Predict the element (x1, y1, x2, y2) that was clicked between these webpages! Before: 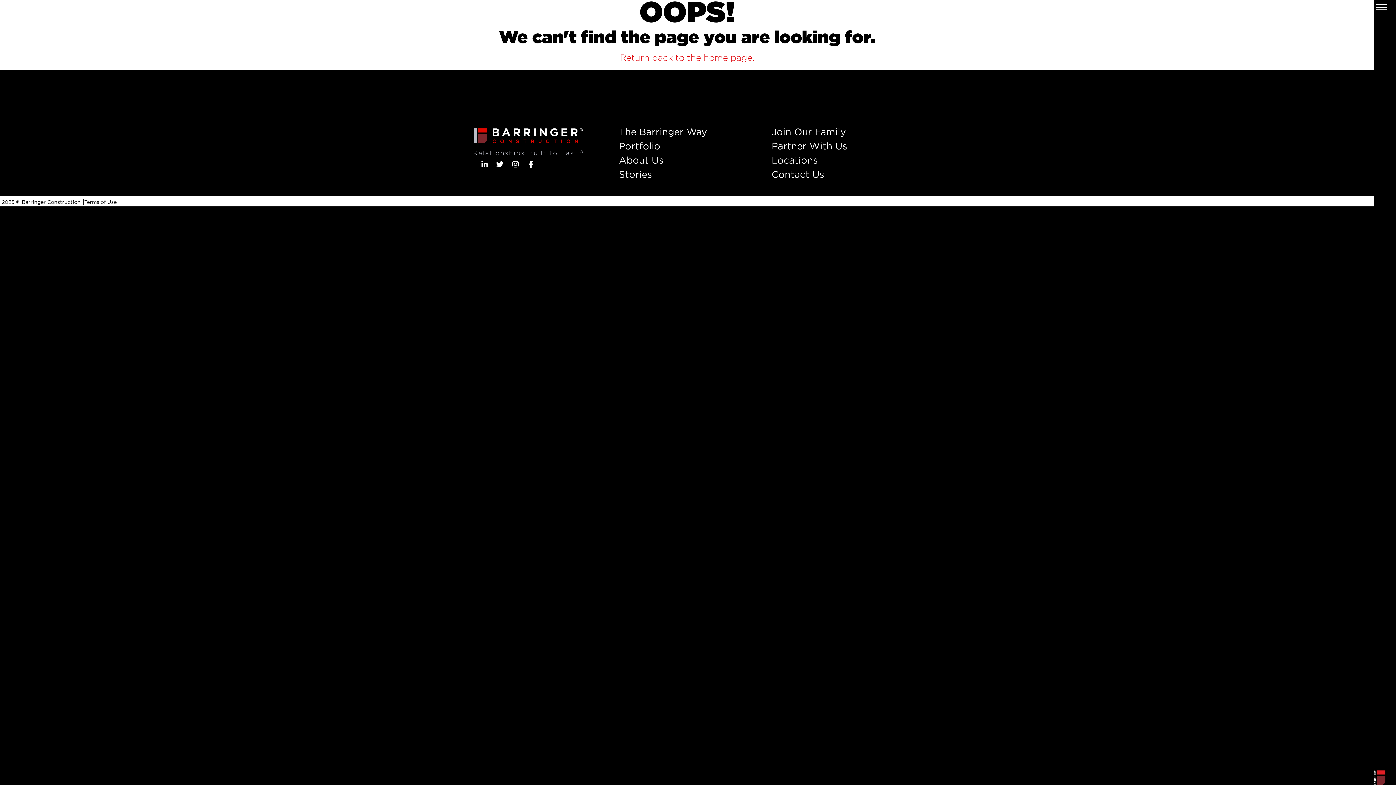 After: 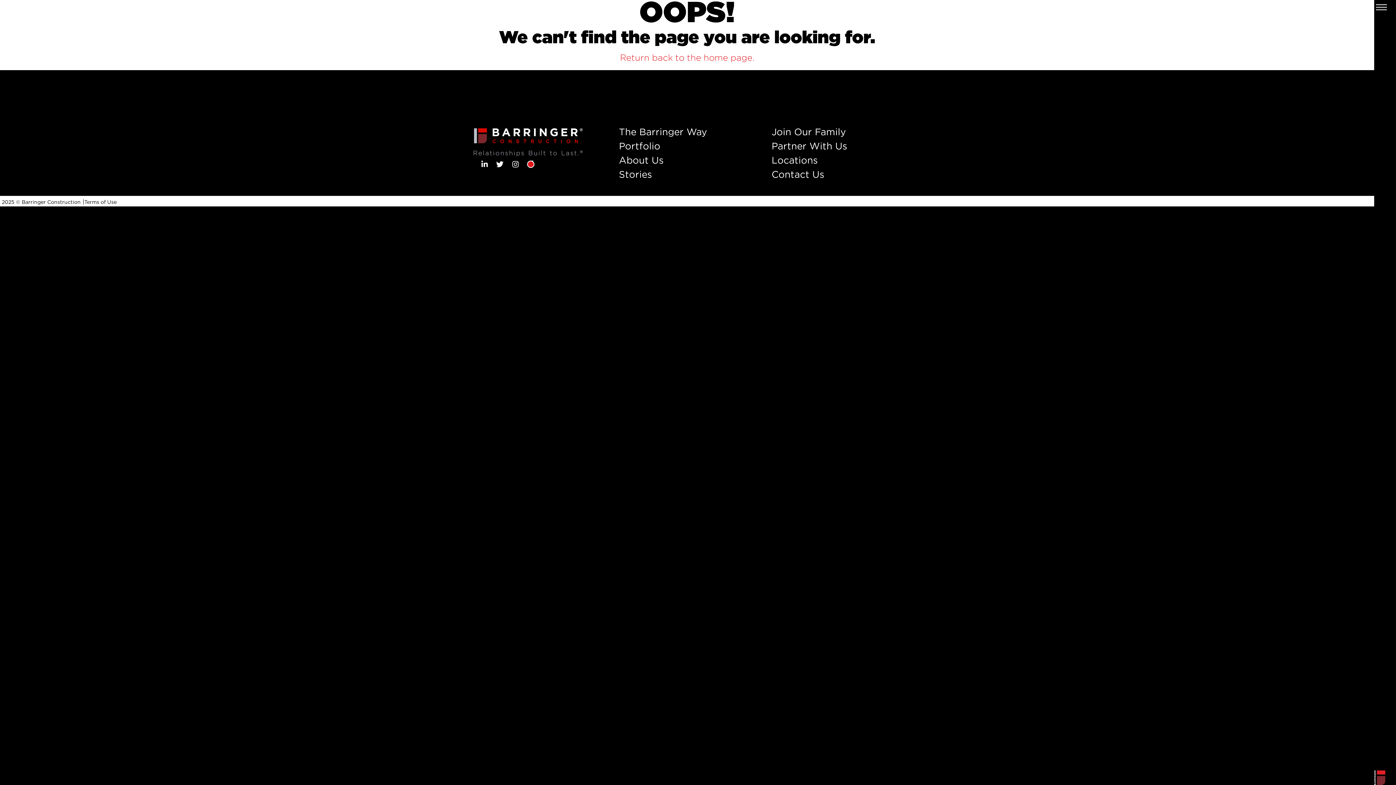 Action: bbox: (527, 157, 534, 169)